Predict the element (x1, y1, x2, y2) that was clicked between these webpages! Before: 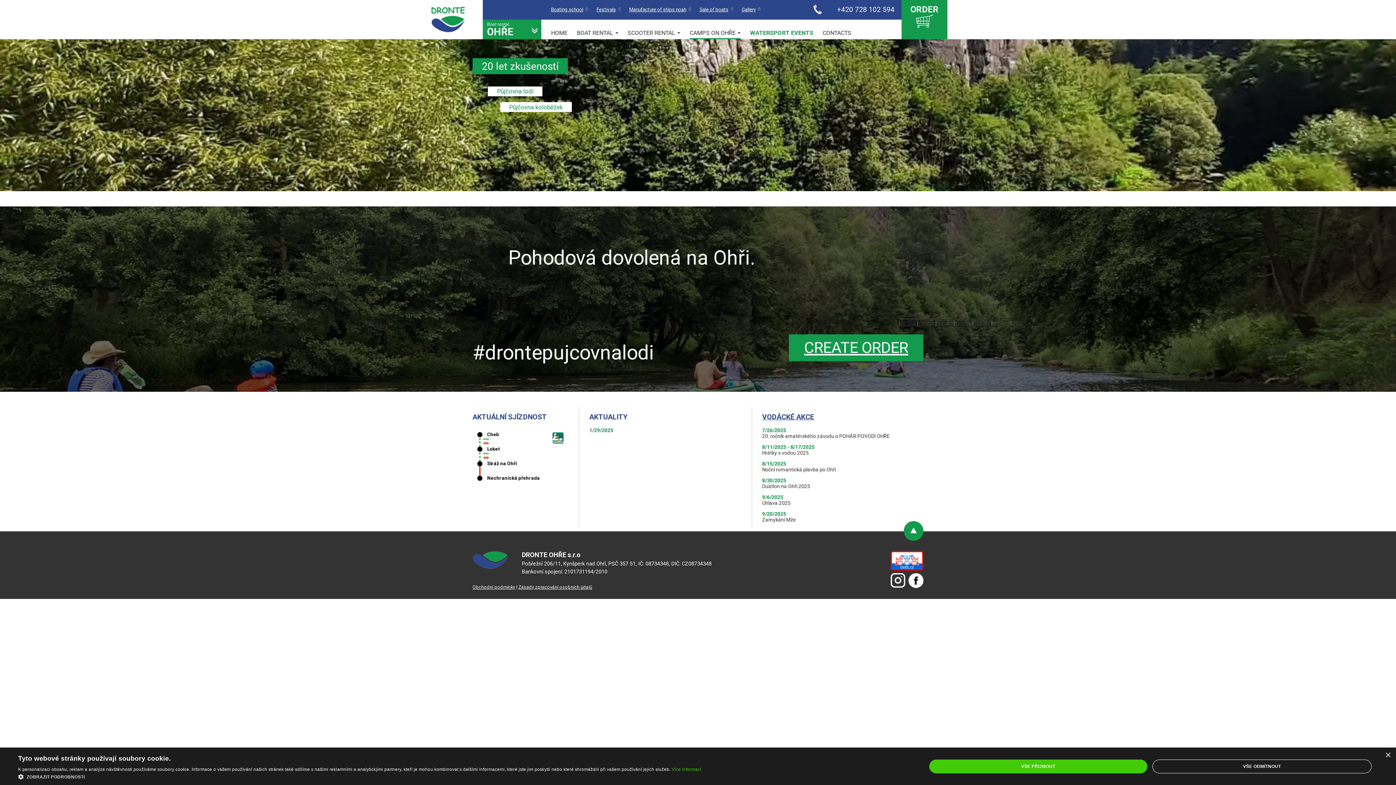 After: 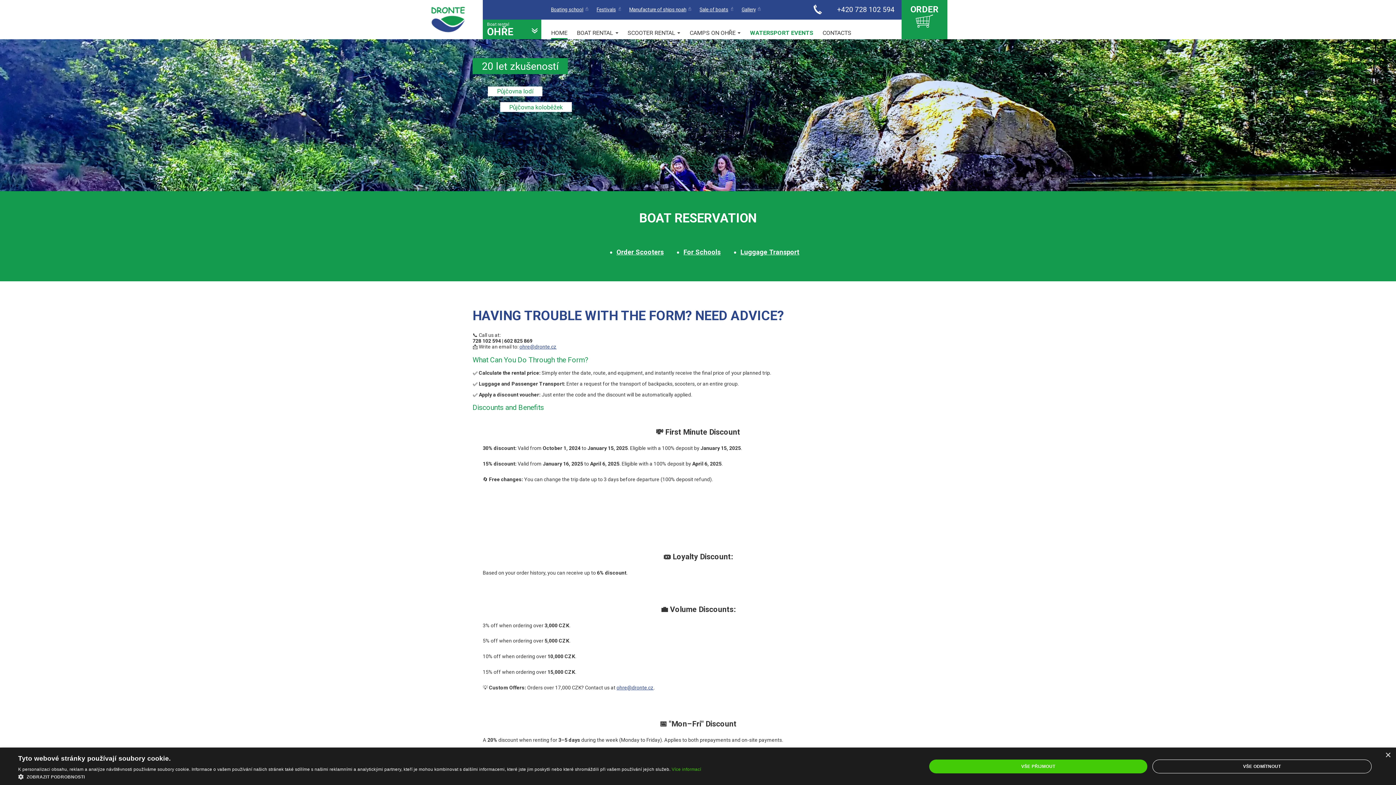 Action: bbox: (789, 334, 923, 361) label: CREATE ORDER